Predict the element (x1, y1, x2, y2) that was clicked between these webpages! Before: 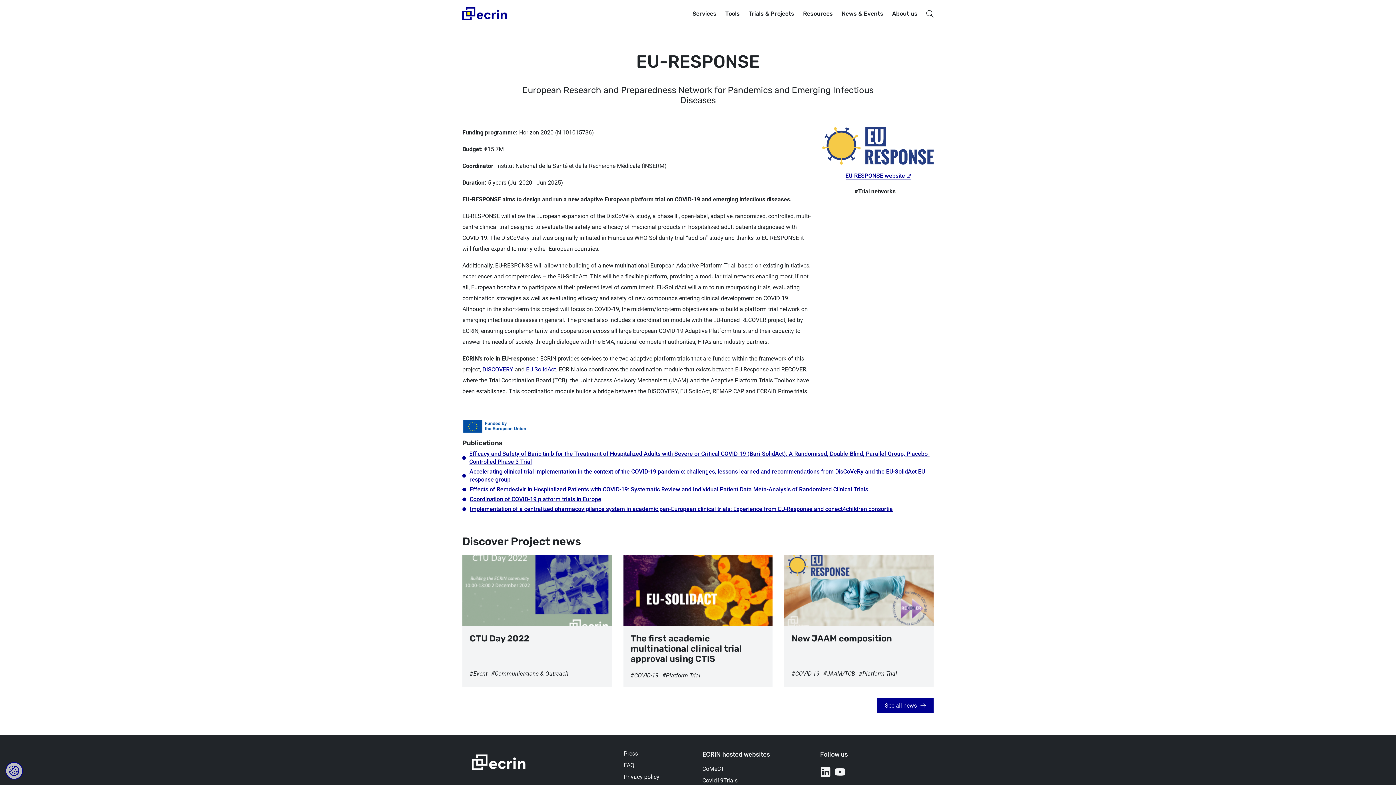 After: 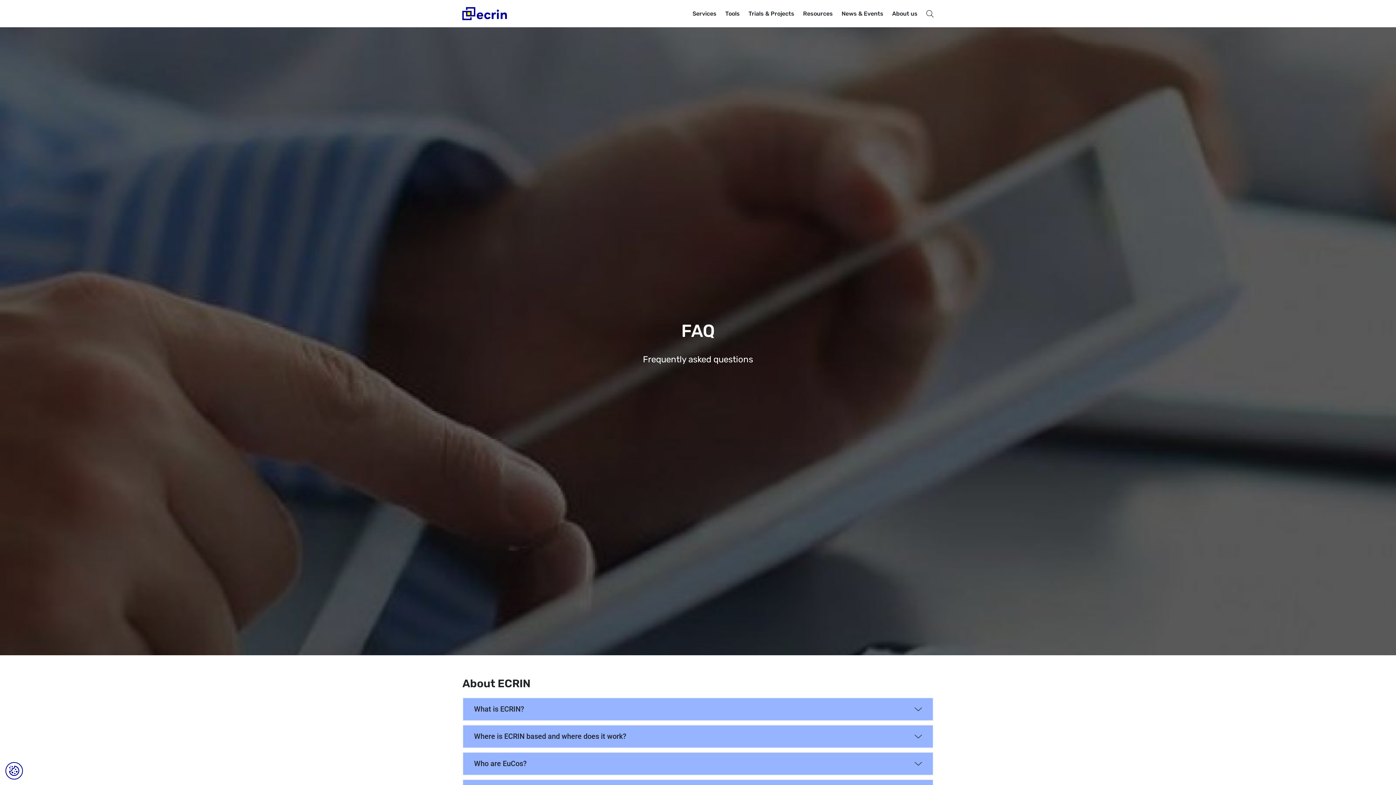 Action: bbox: (624, 760, 693, 771) label: FAQ